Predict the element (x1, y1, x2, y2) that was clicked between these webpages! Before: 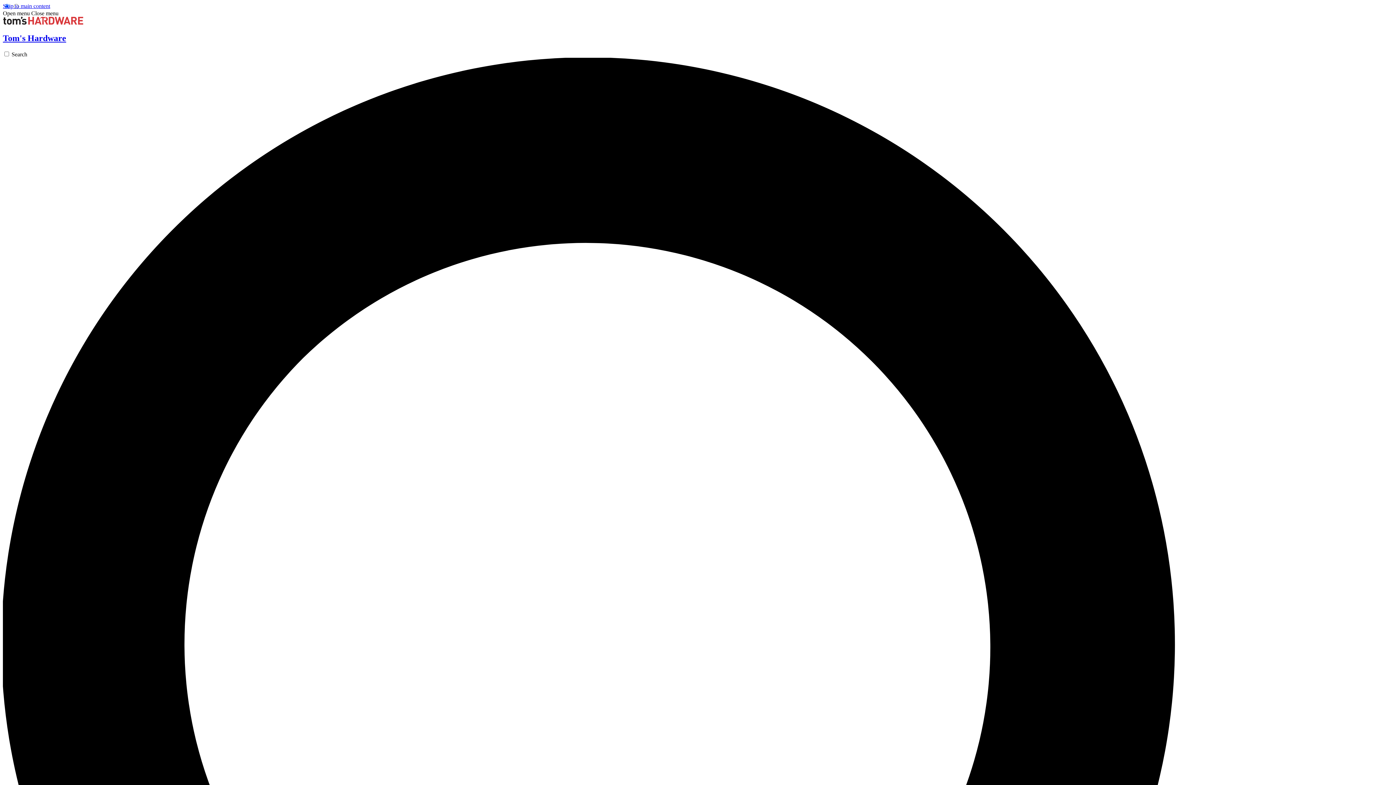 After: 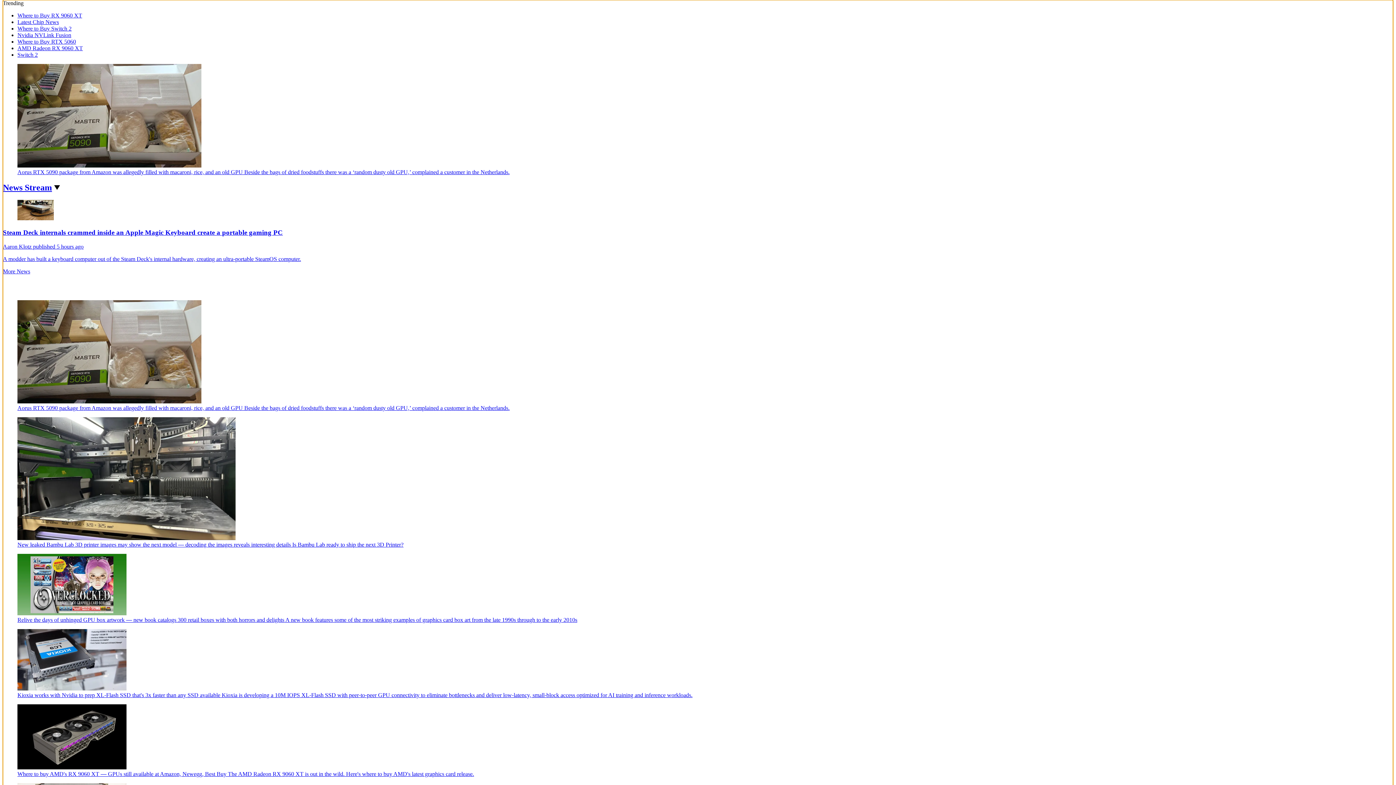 Action: label: Skip to main content bbox: (2, 2, 50, 9)